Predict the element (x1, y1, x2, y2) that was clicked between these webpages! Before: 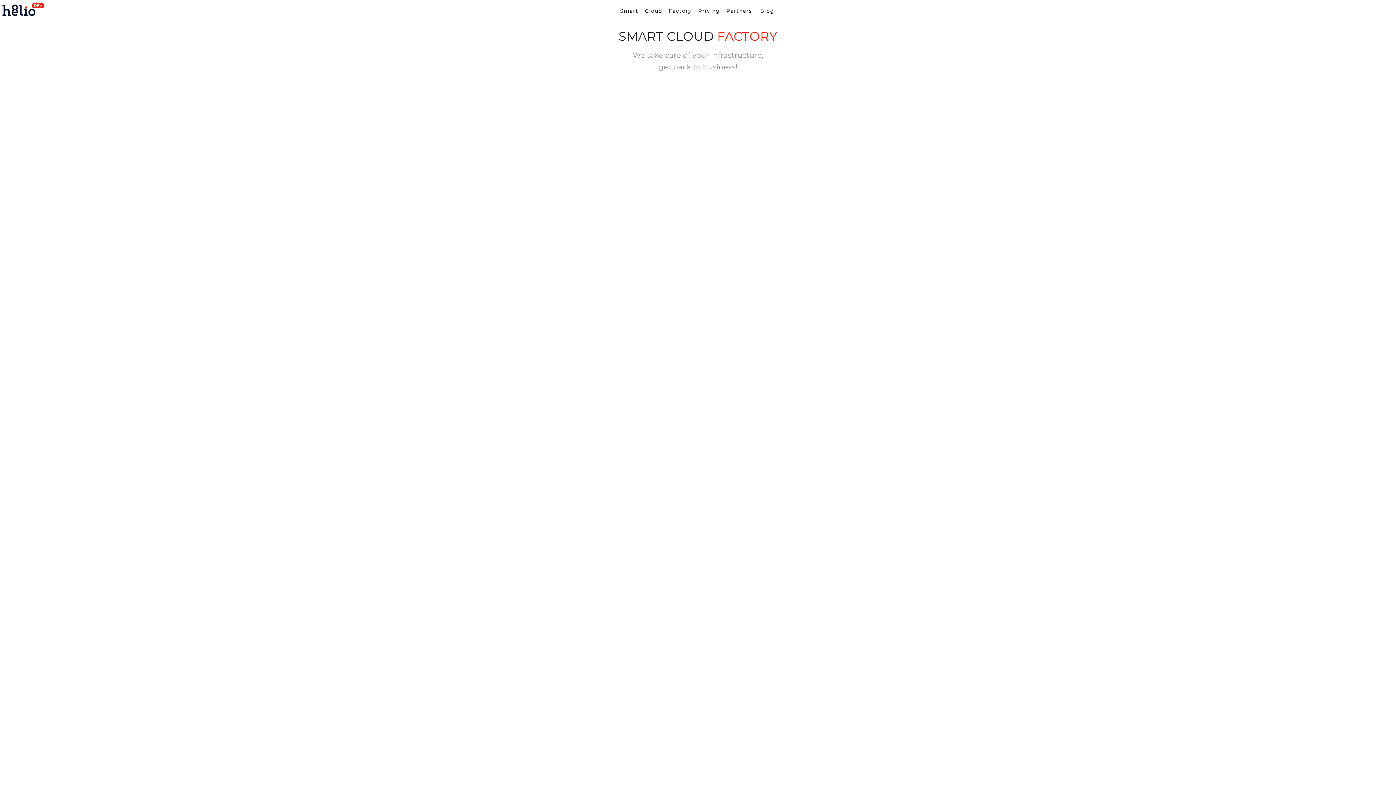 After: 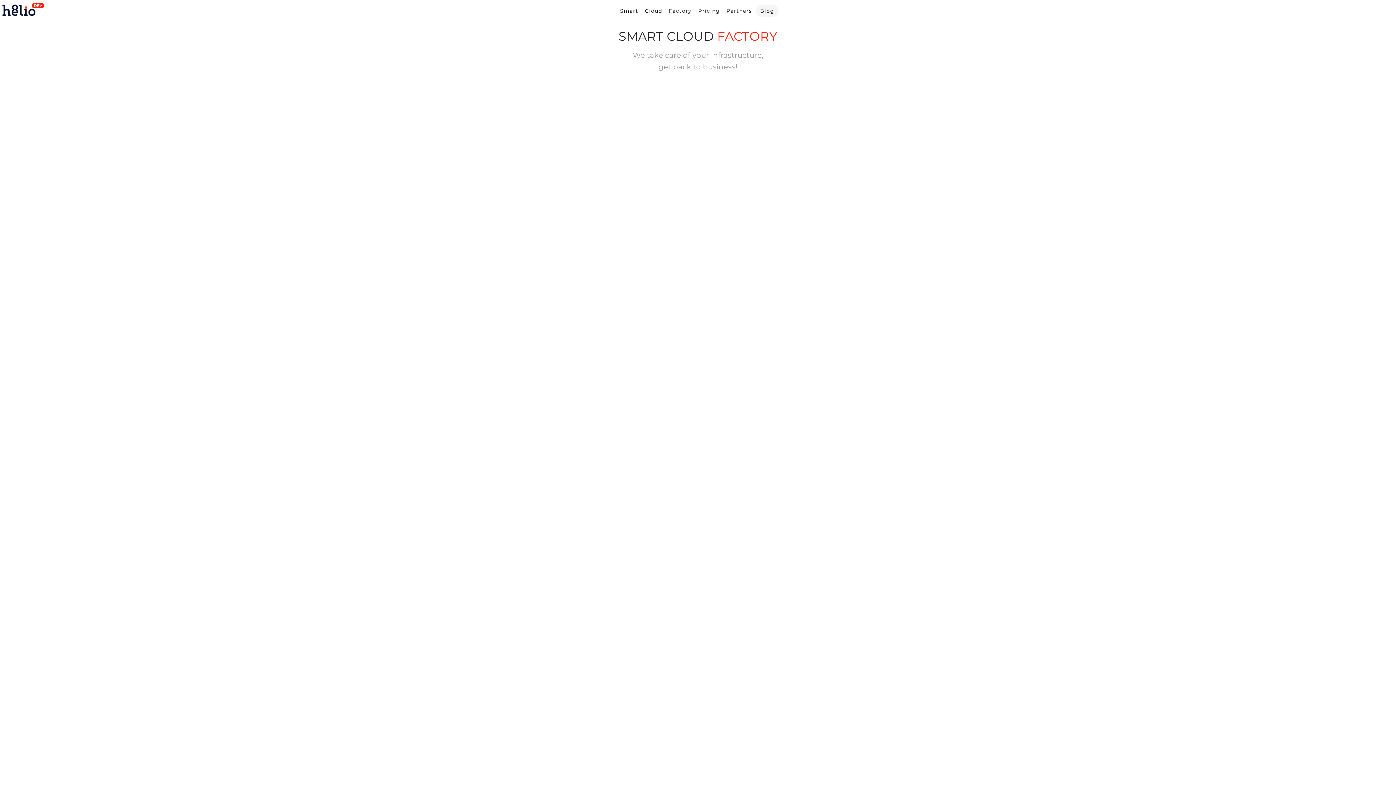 Action: bbox: (755, 5, 779, 16) label: Blog